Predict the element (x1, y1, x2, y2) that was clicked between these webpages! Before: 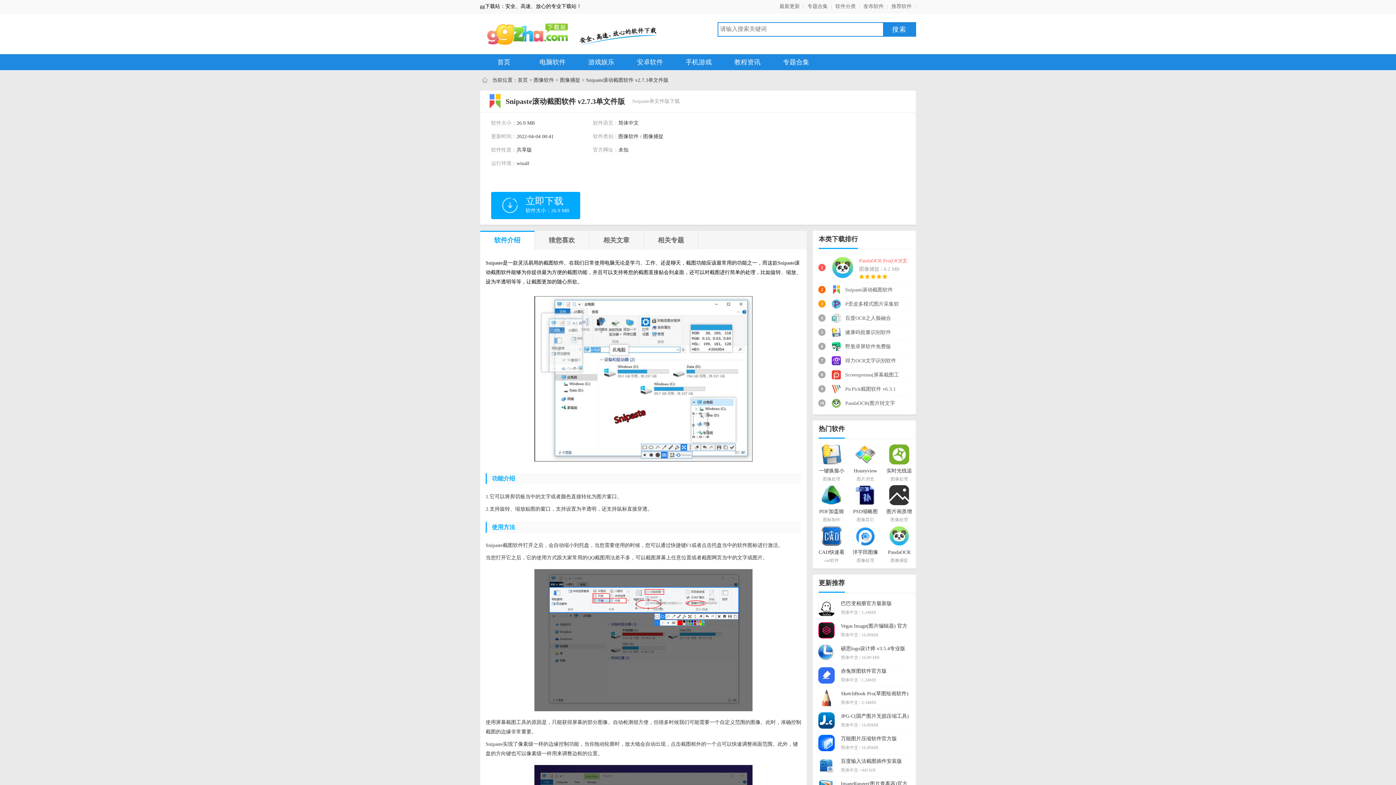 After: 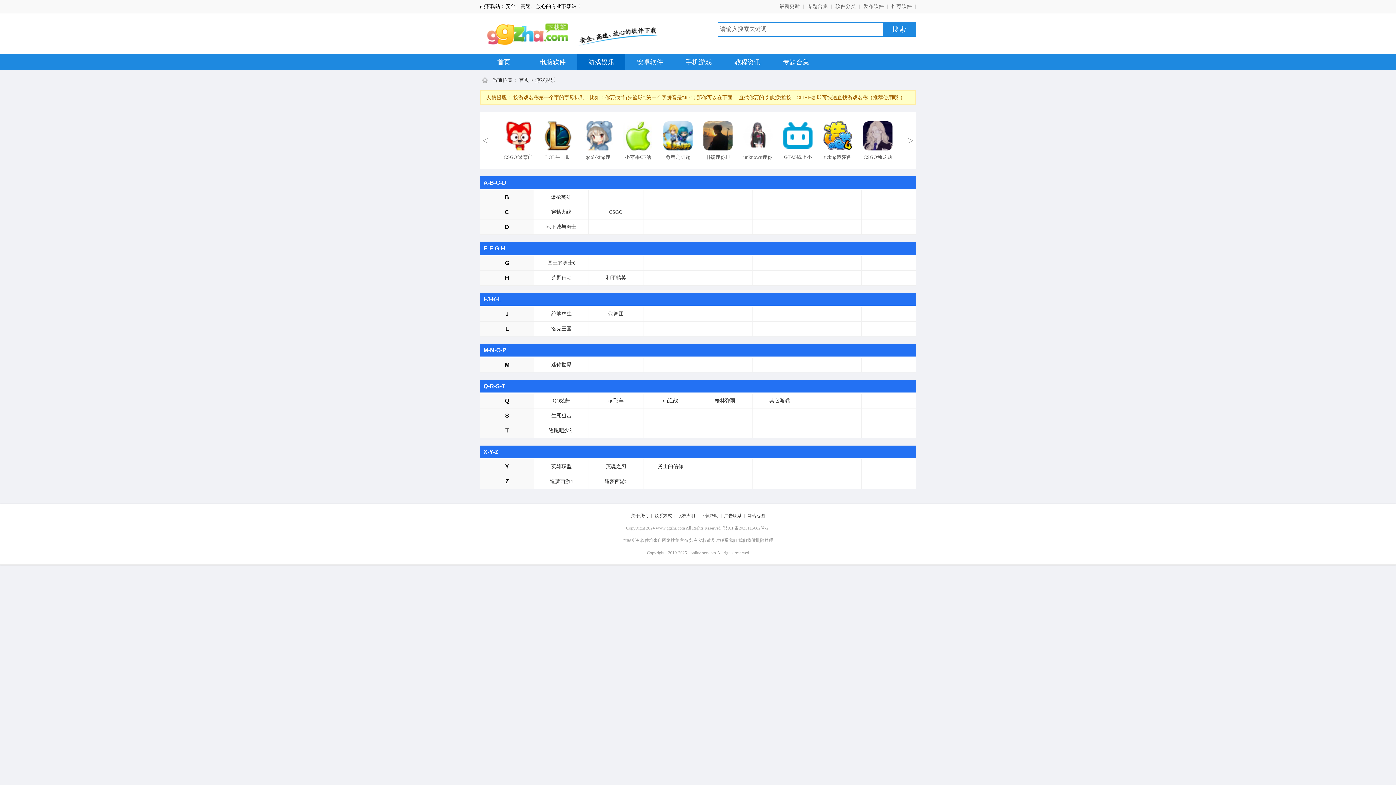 Action: label: 游戏娱乐 bbox: (577, 54, 625, 70)